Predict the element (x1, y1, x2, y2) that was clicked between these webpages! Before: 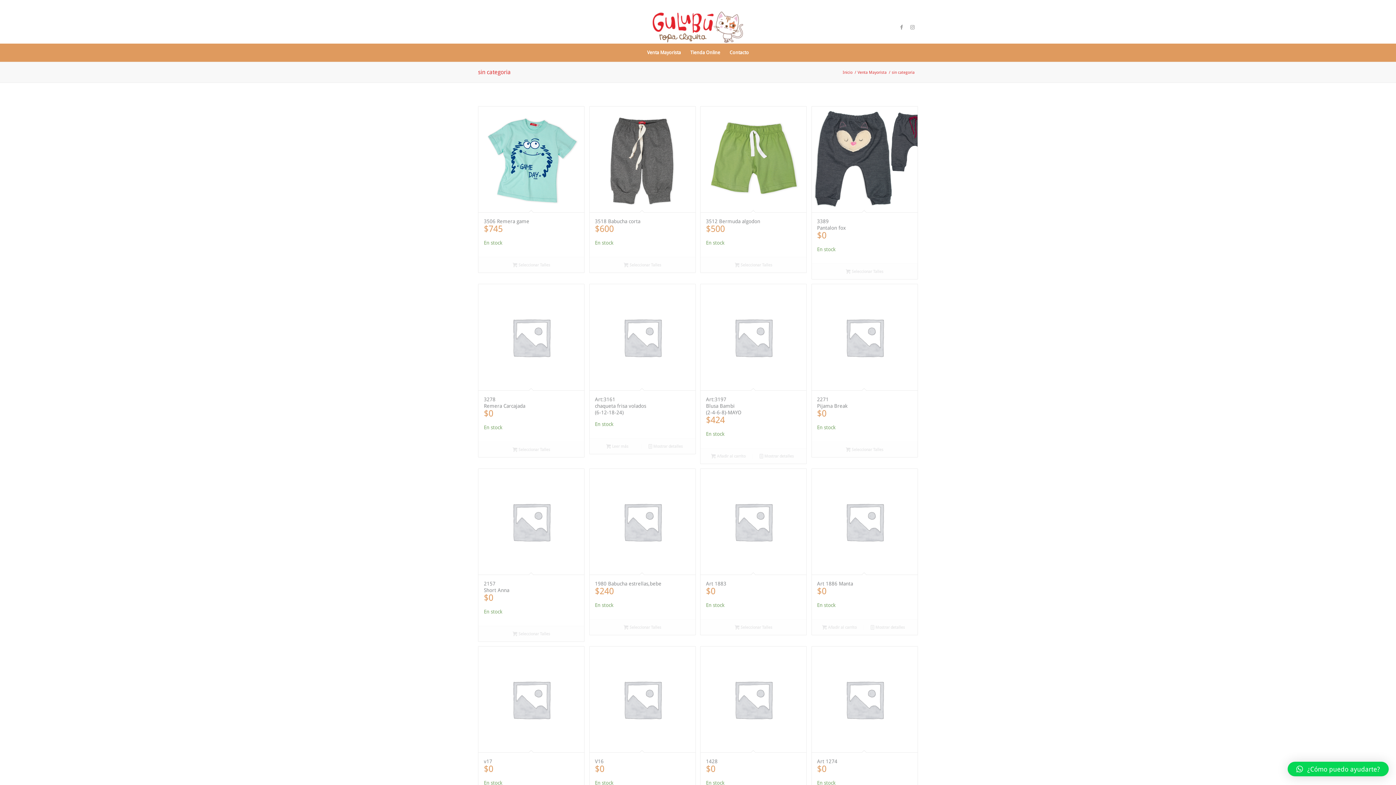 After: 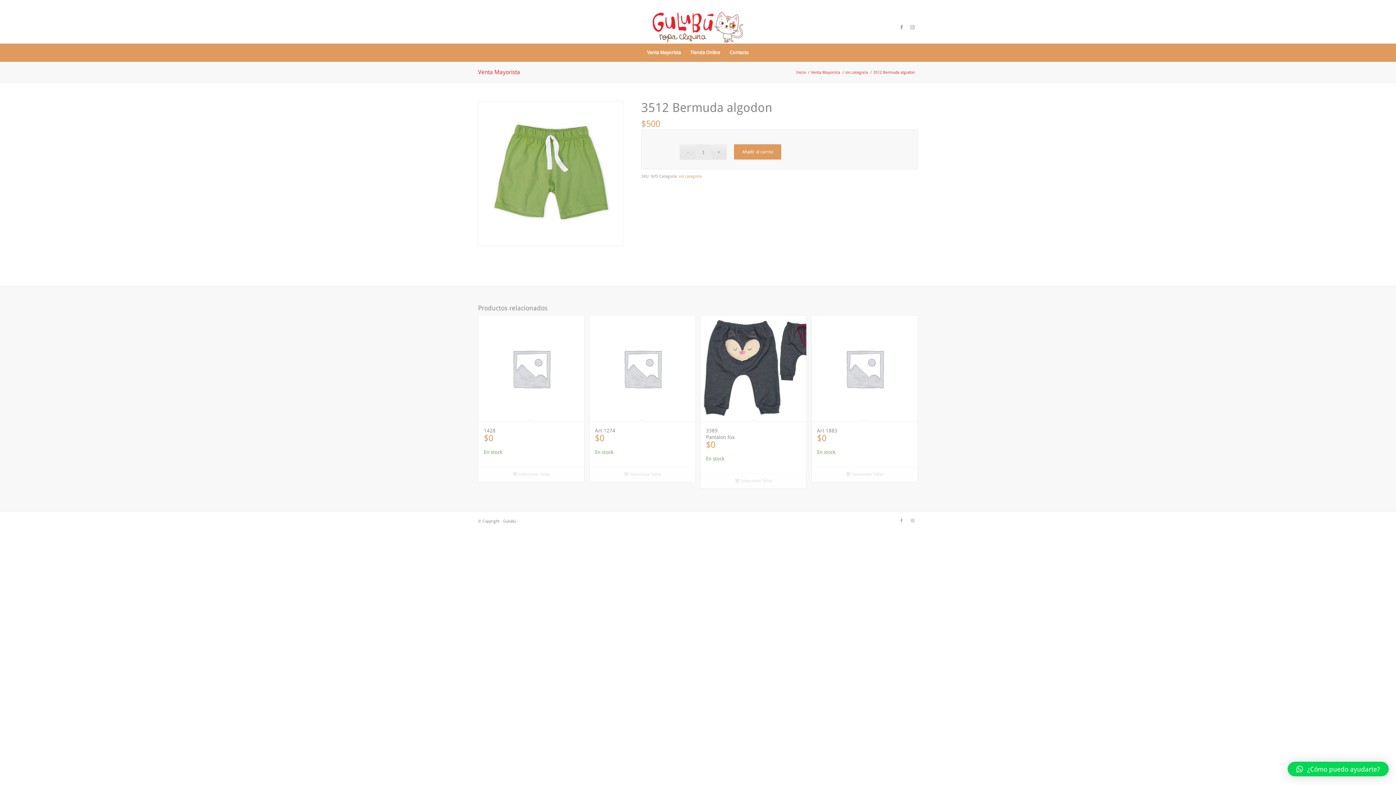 Action: bbox: (700, 106, 806, 257) label: 3512 Bermuda algodon
$500

En stock